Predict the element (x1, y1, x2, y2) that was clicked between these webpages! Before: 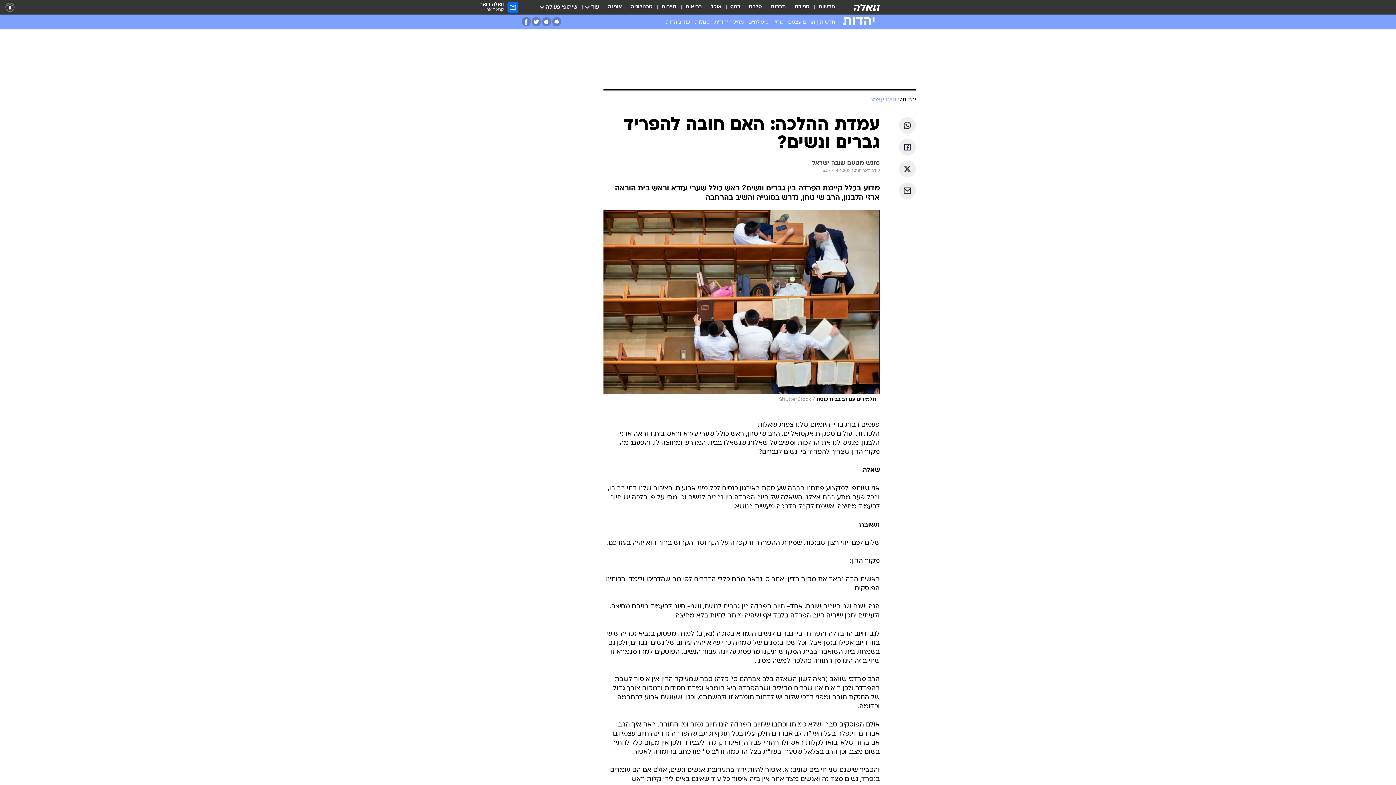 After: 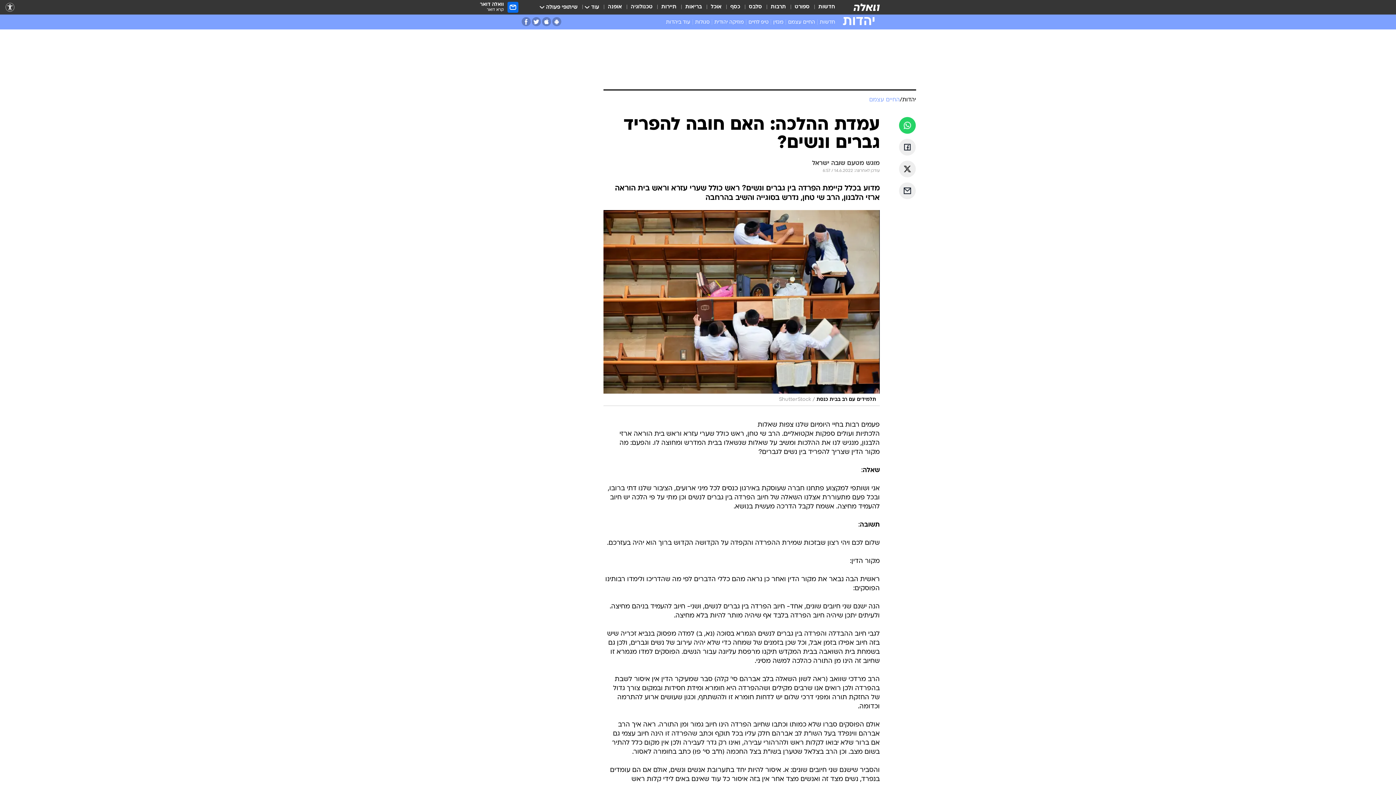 Action: label: שתף ב וואצאפ bbox: (899, 117, 916, 133)